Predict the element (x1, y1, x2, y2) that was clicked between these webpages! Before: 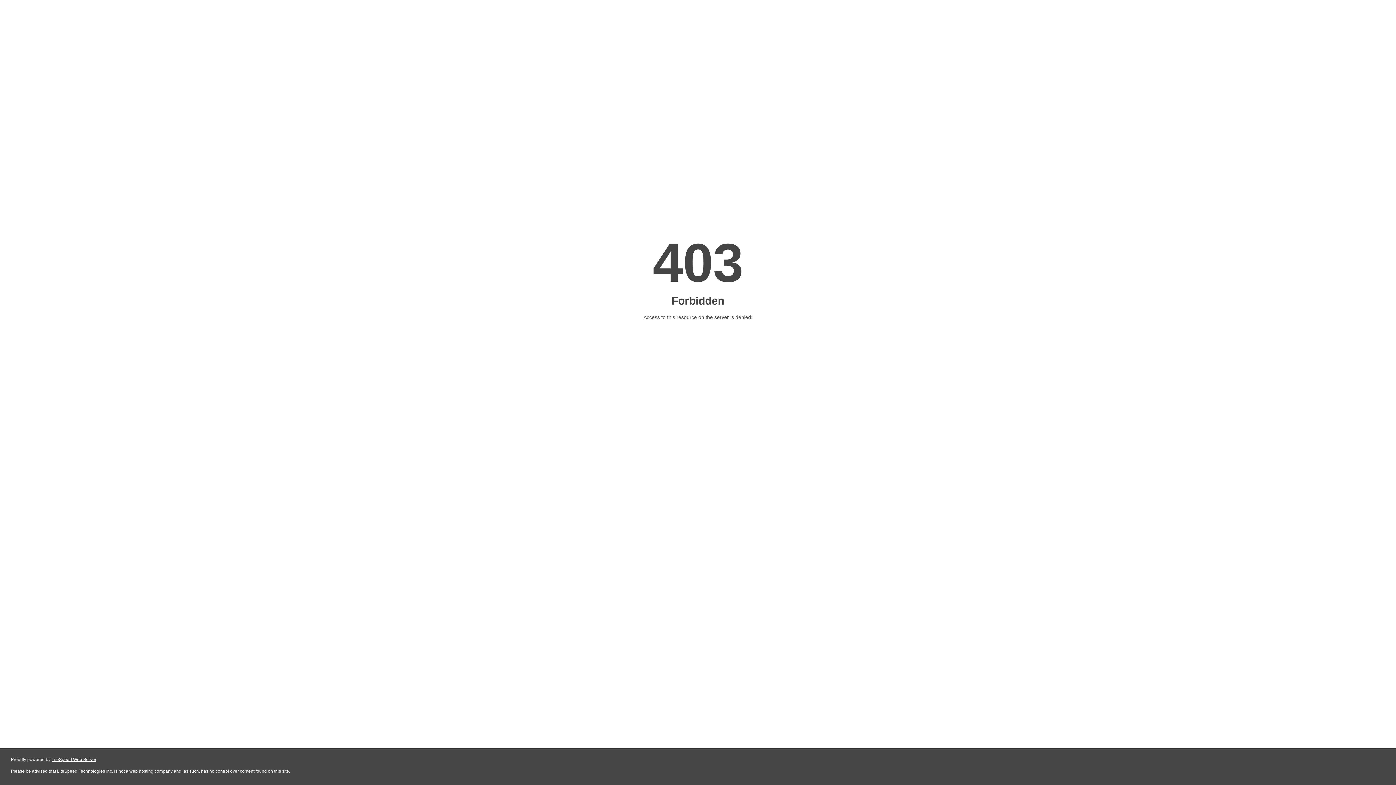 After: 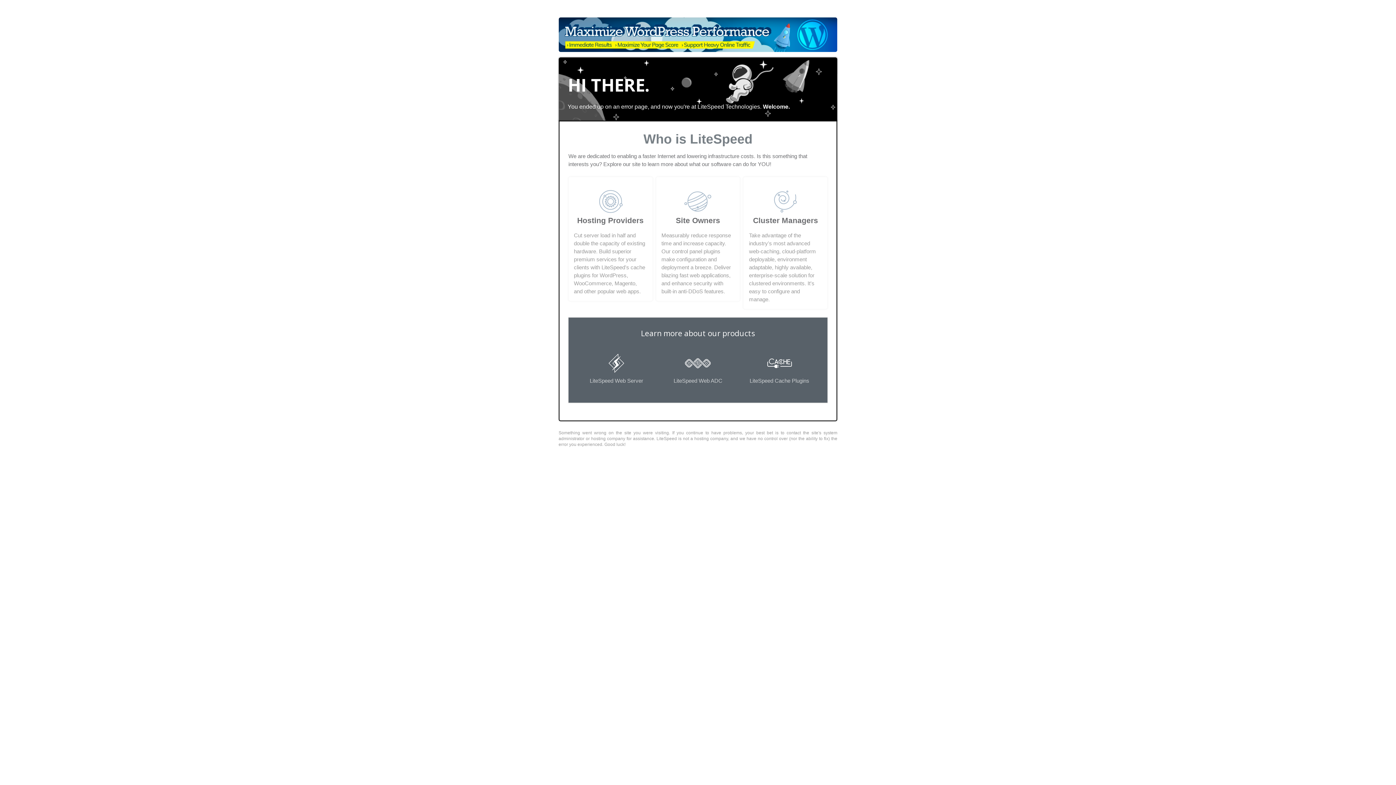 Action: label: LiteSpeed Web Server bbox: (51, 757, 96, 762)